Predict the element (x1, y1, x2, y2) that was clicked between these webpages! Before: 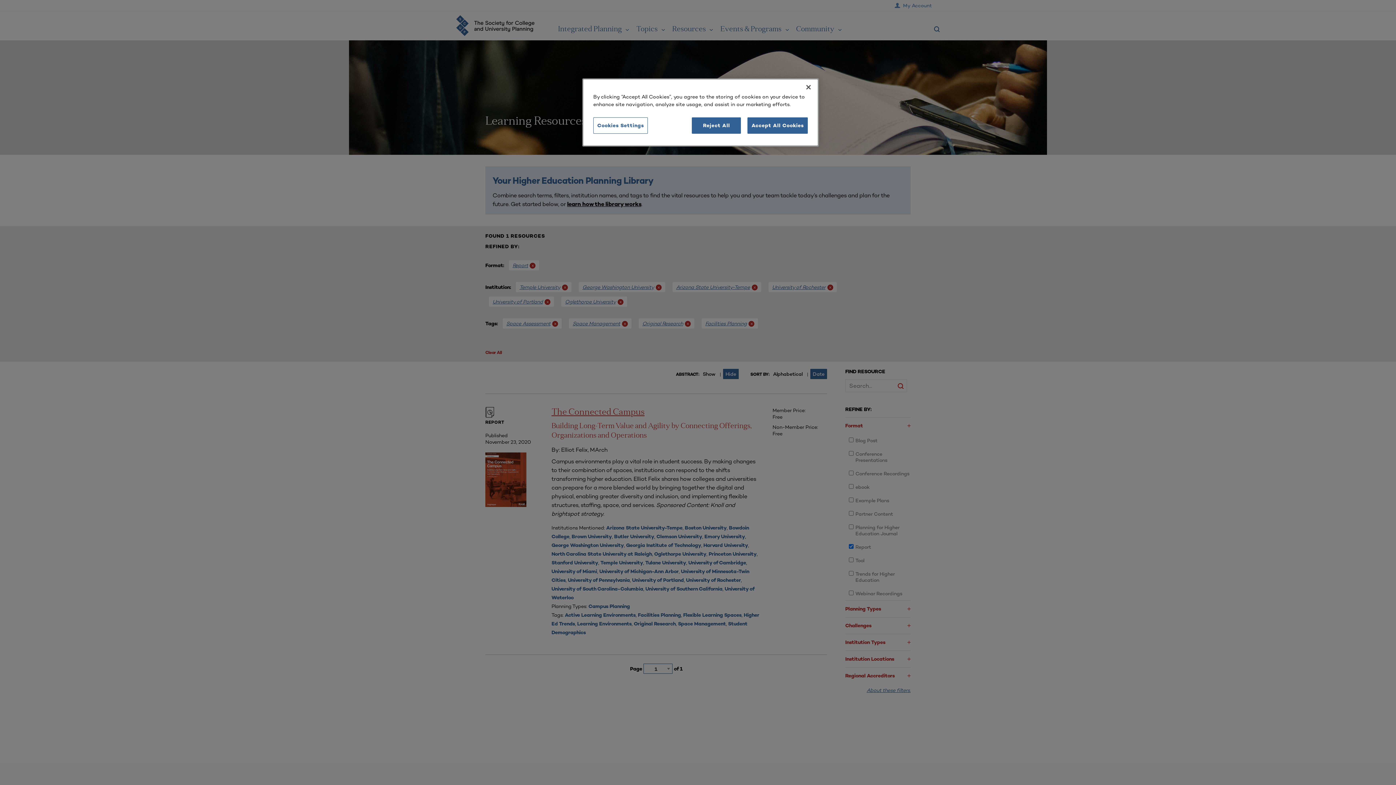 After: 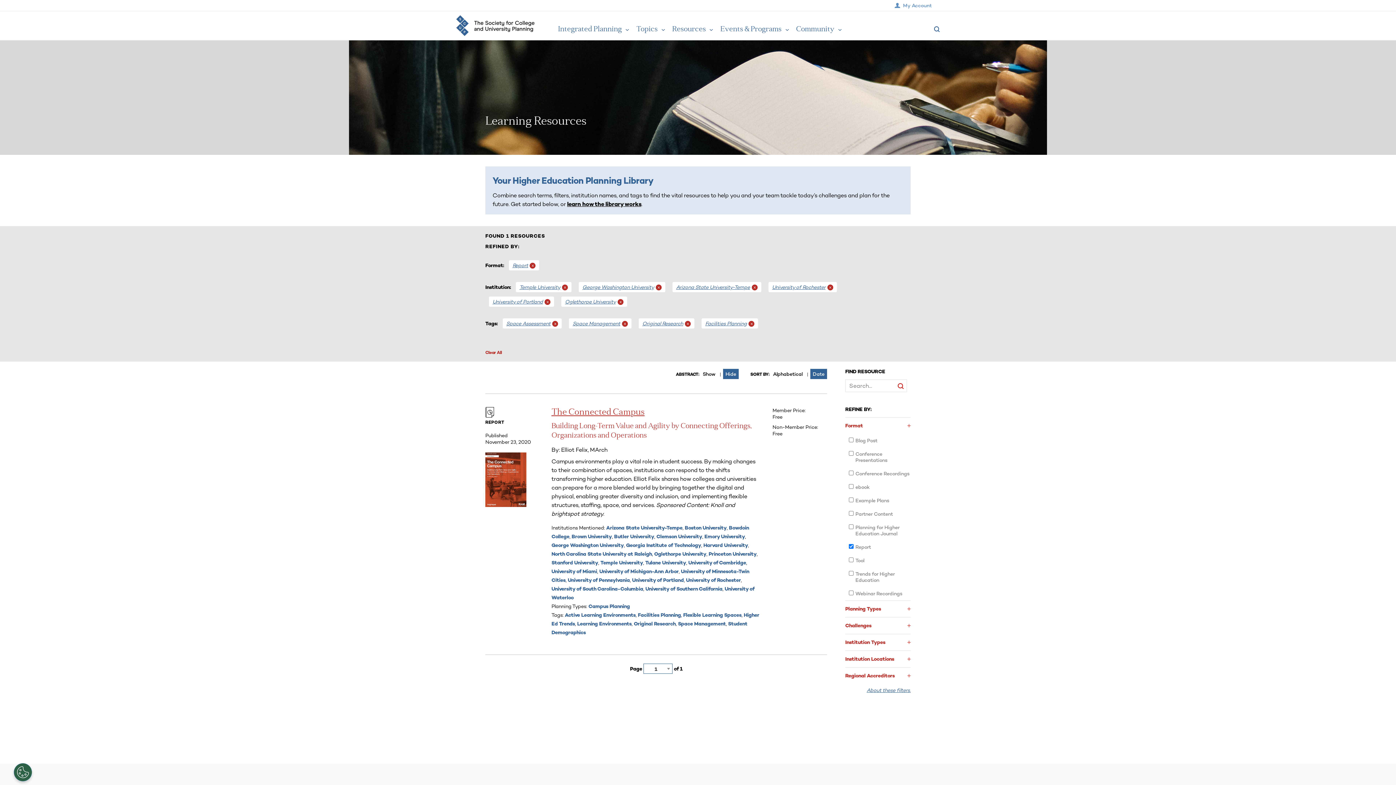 Action: label: Accept All Cookies bbox: (747, 117, 808, 133)